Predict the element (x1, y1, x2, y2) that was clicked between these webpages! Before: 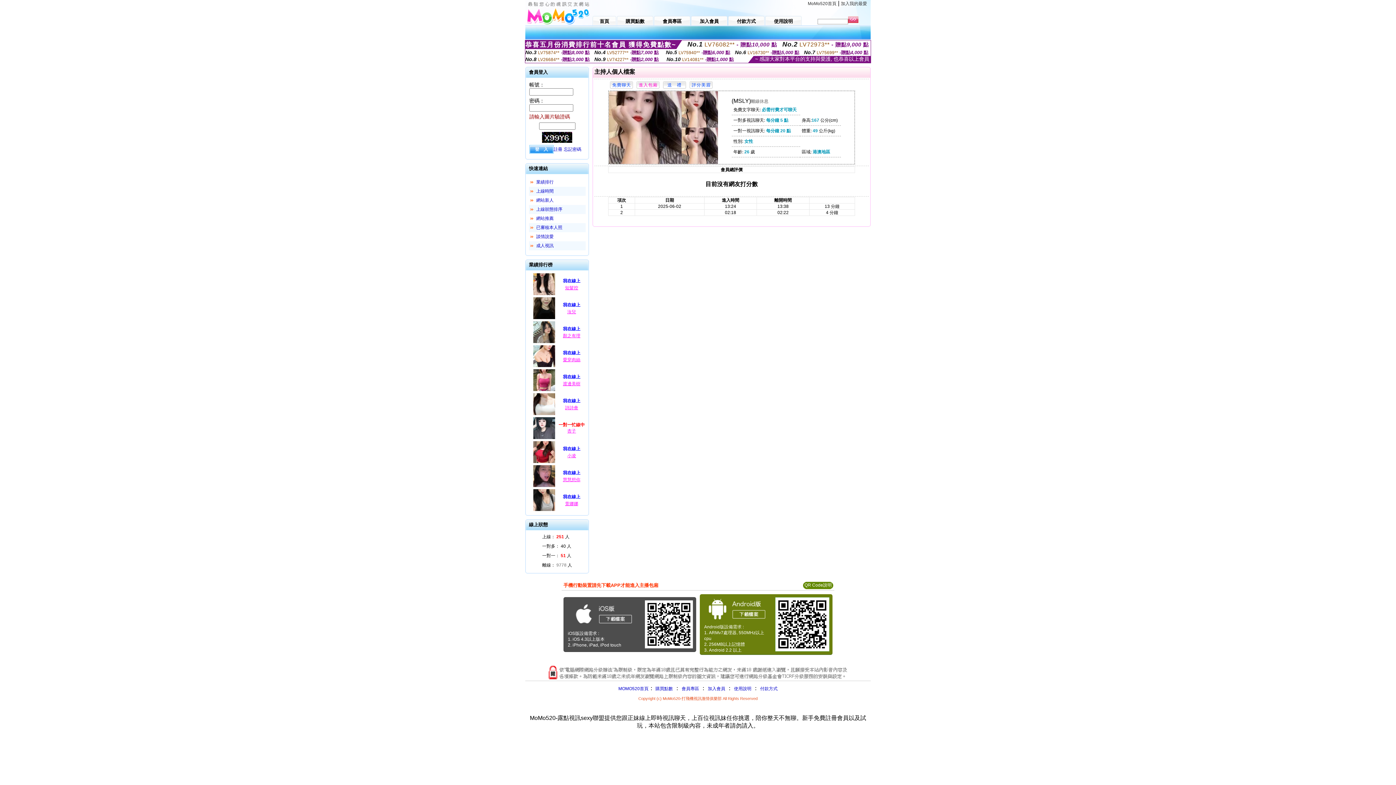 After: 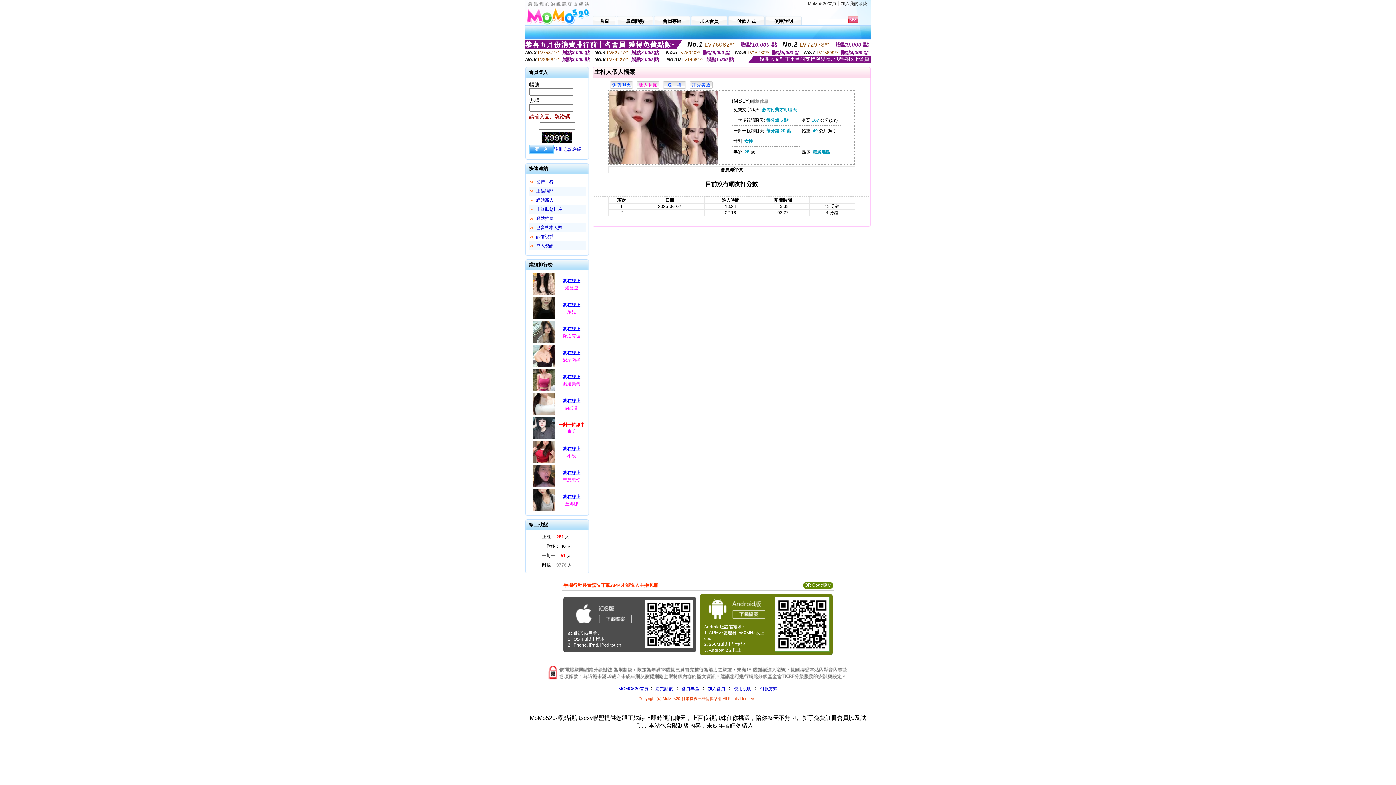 Action: bbox: (556, 397, 587, 405) label: 我在線上